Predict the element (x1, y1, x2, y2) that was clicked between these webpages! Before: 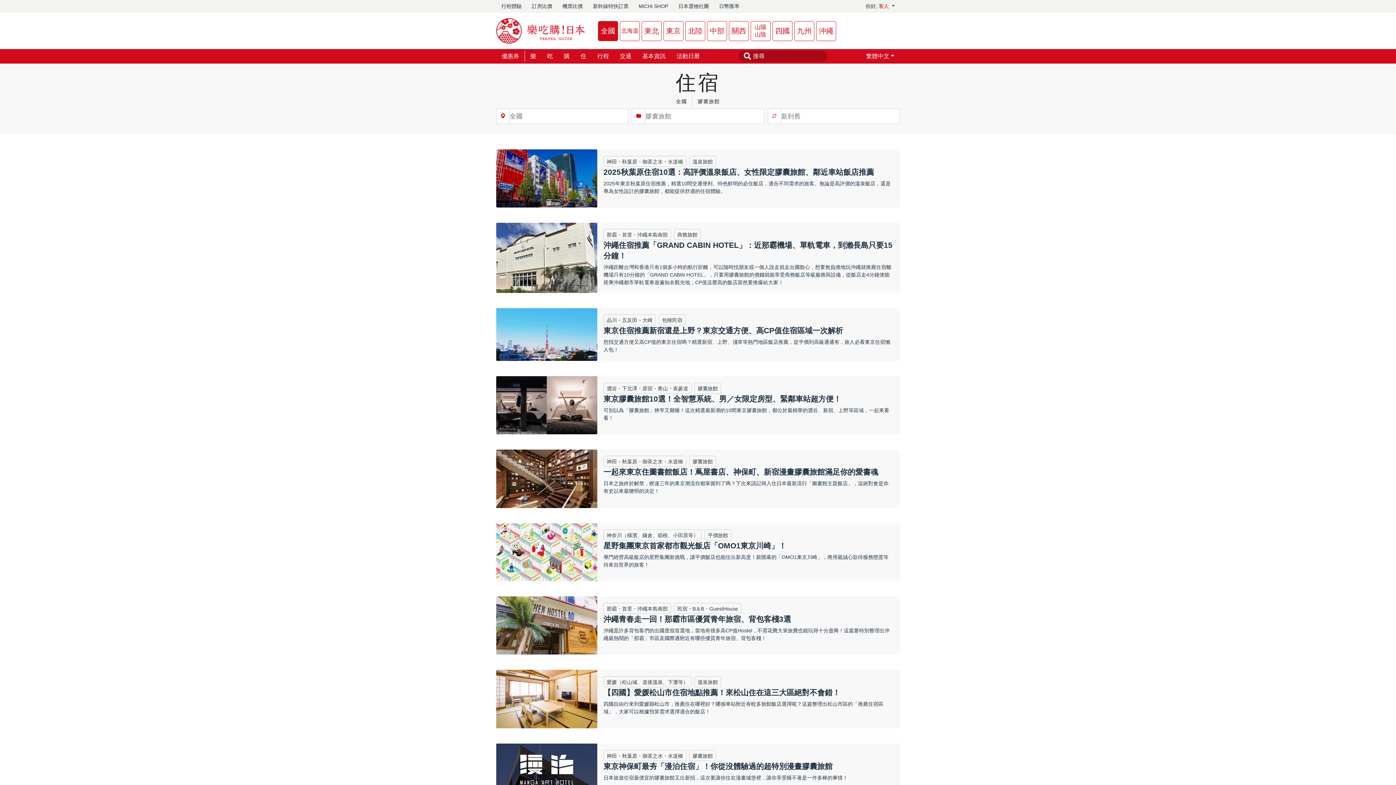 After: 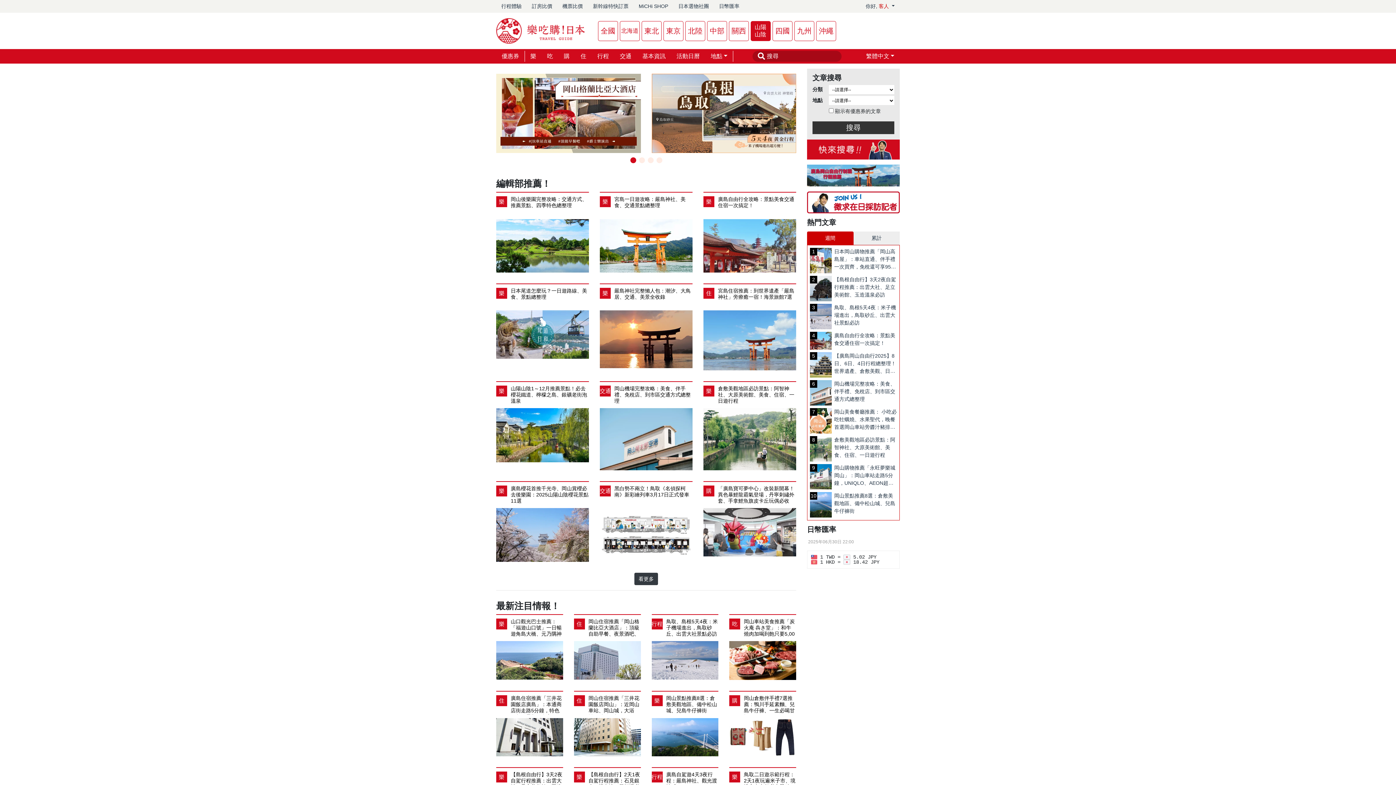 Action: label: 山陽山陰 bbox: (750, 20, 770, 40)